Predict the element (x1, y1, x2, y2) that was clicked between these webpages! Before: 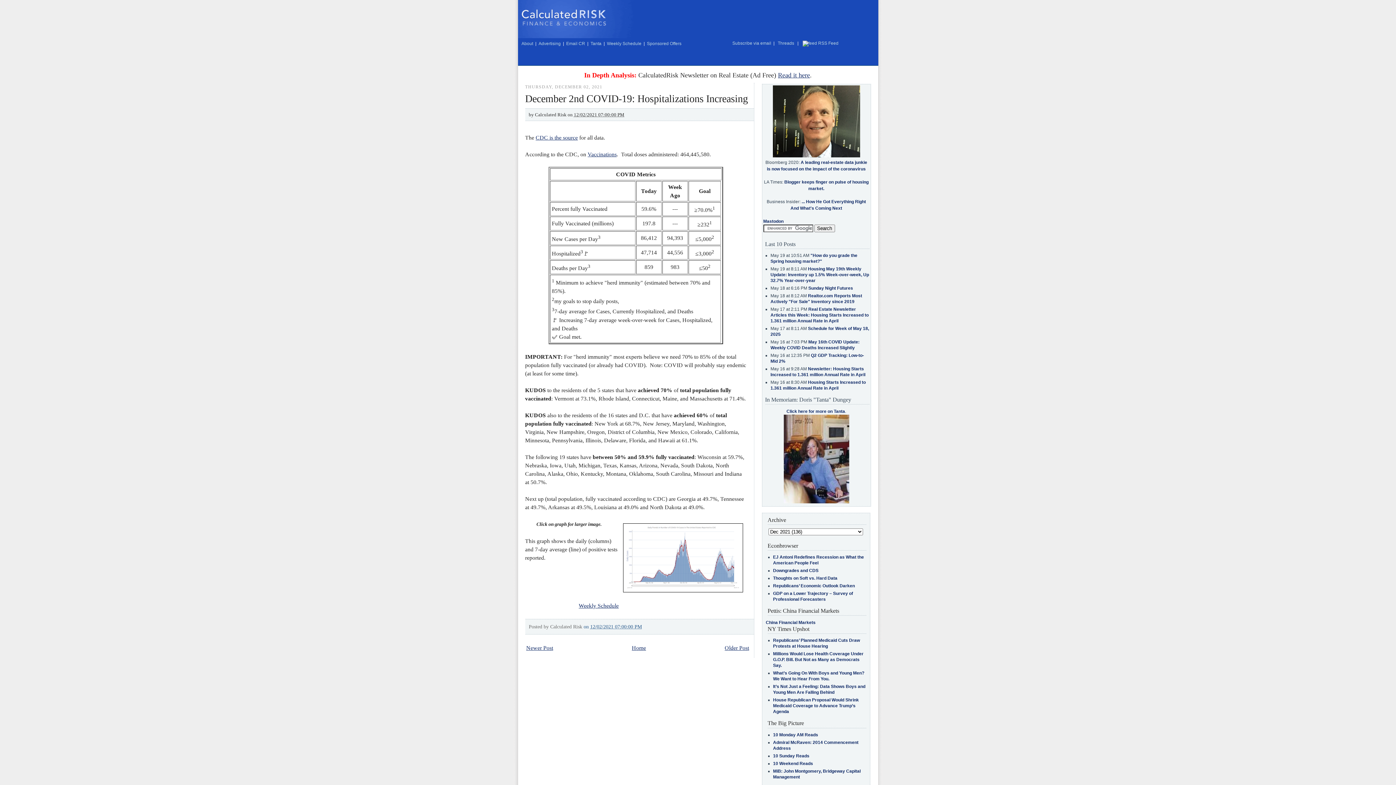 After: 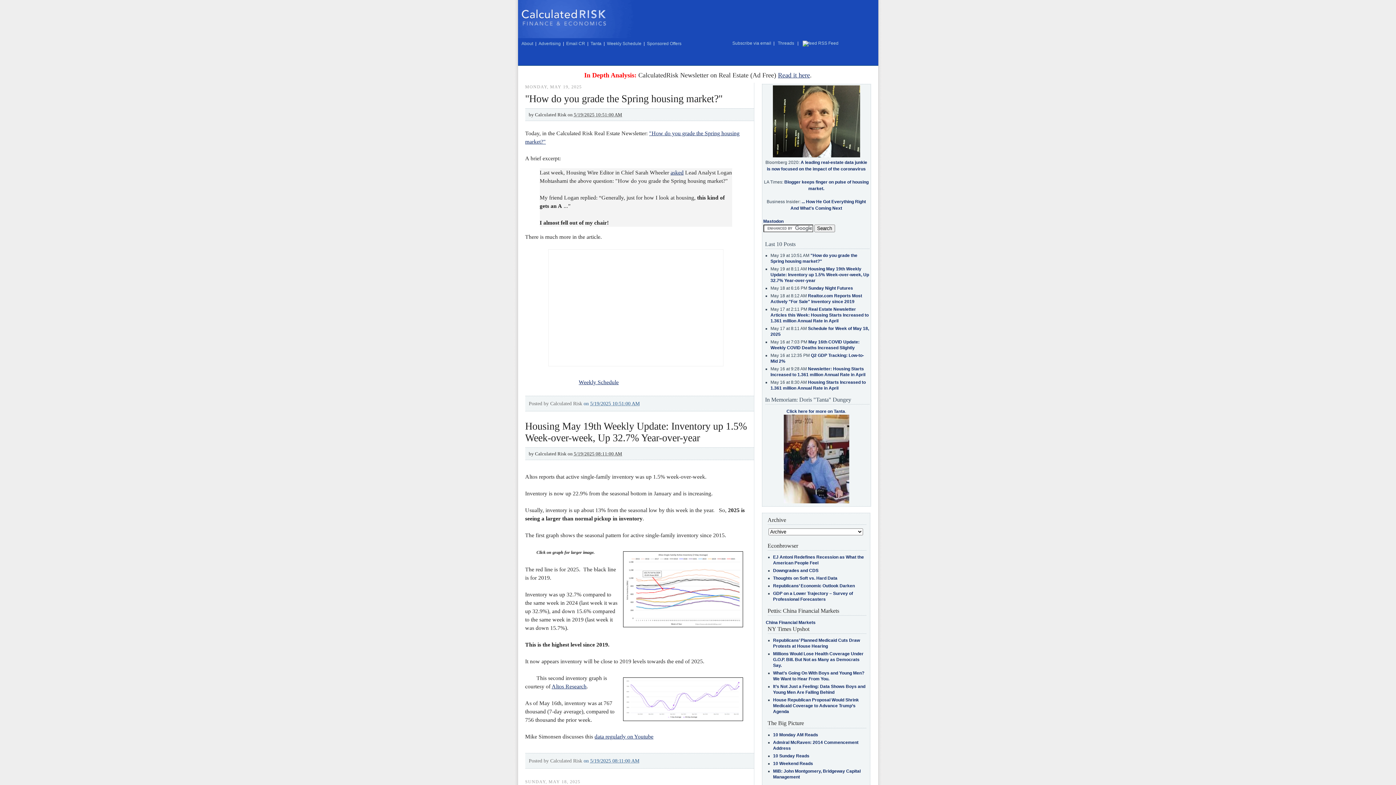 Action: bbox: (519, 22, 606, 28)